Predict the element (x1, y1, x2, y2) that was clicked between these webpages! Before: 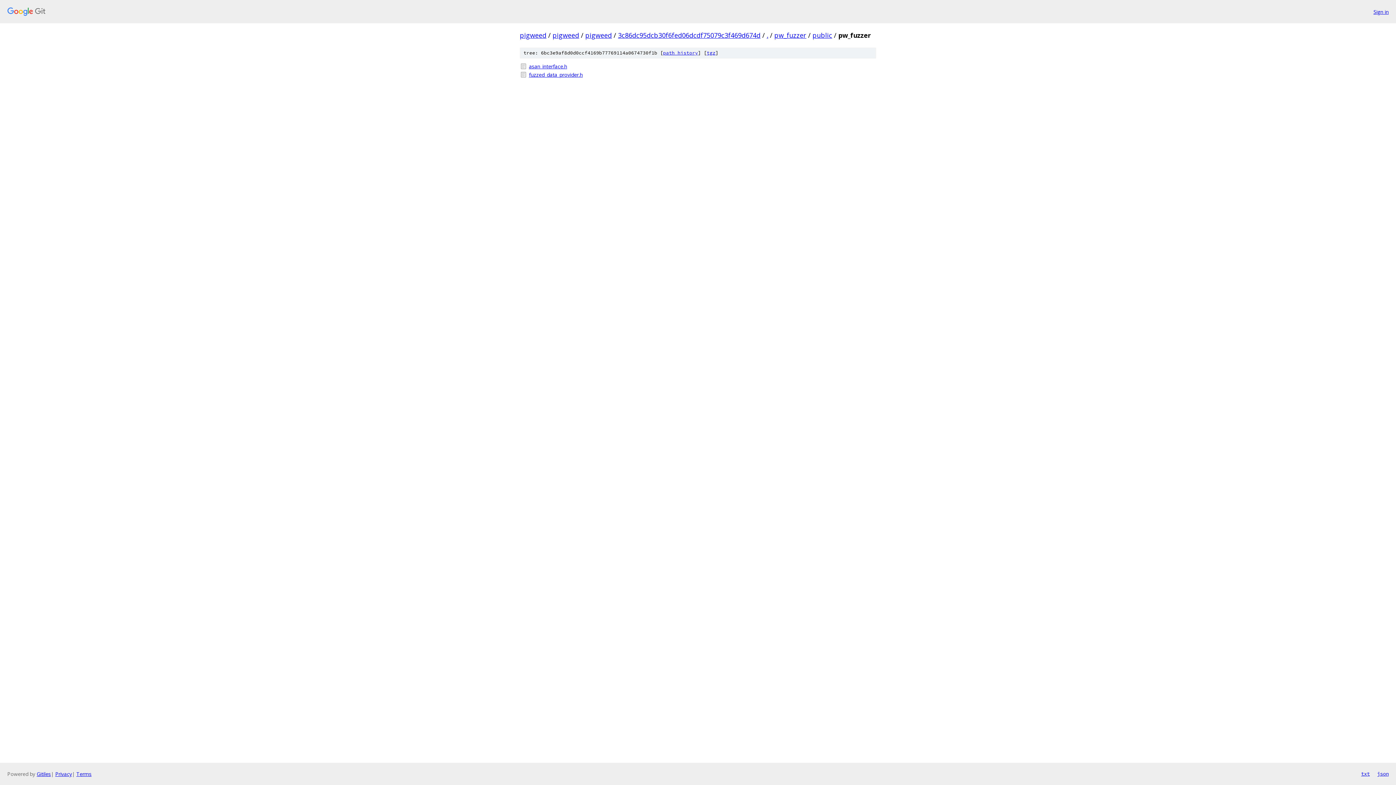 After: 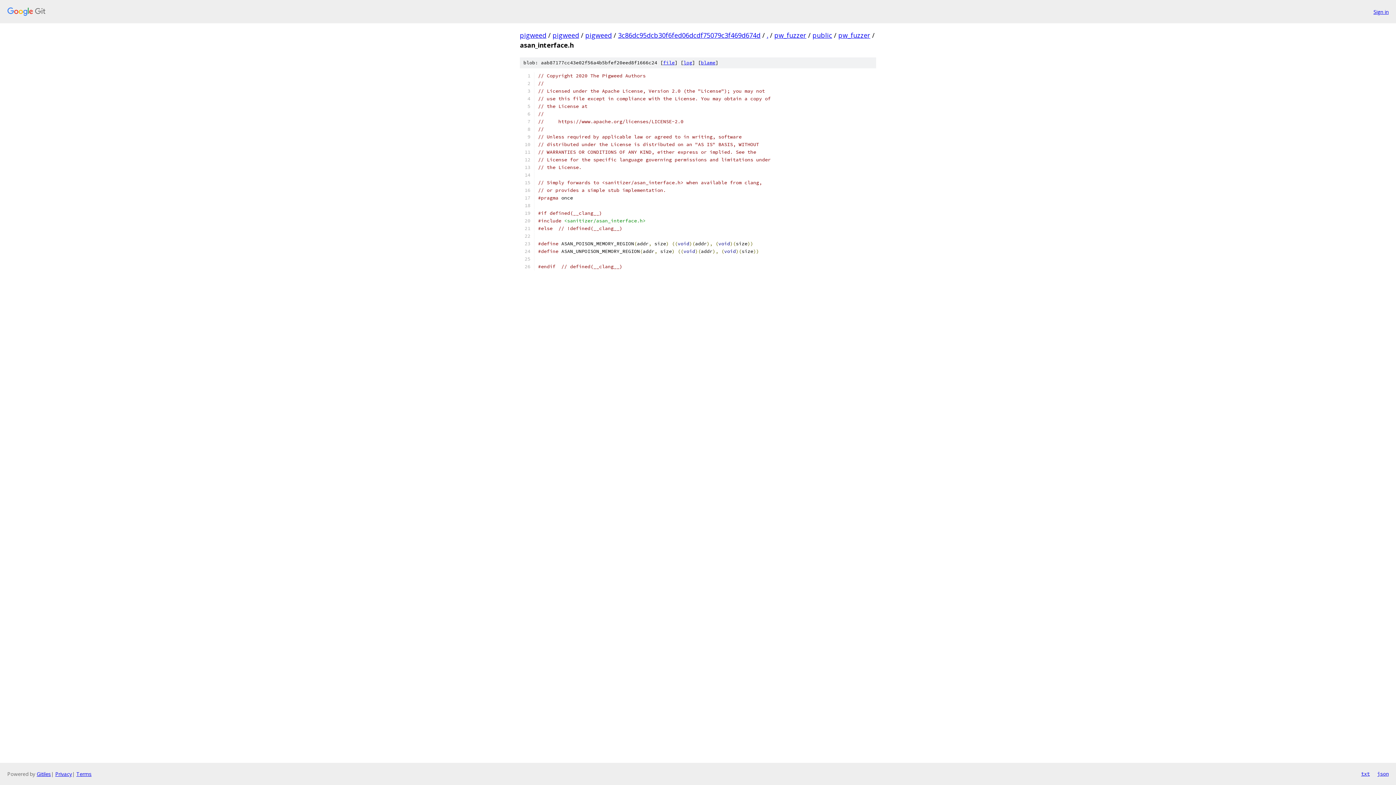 Action: label: asan_interface.h bbox: (529, 62, 876, 70)